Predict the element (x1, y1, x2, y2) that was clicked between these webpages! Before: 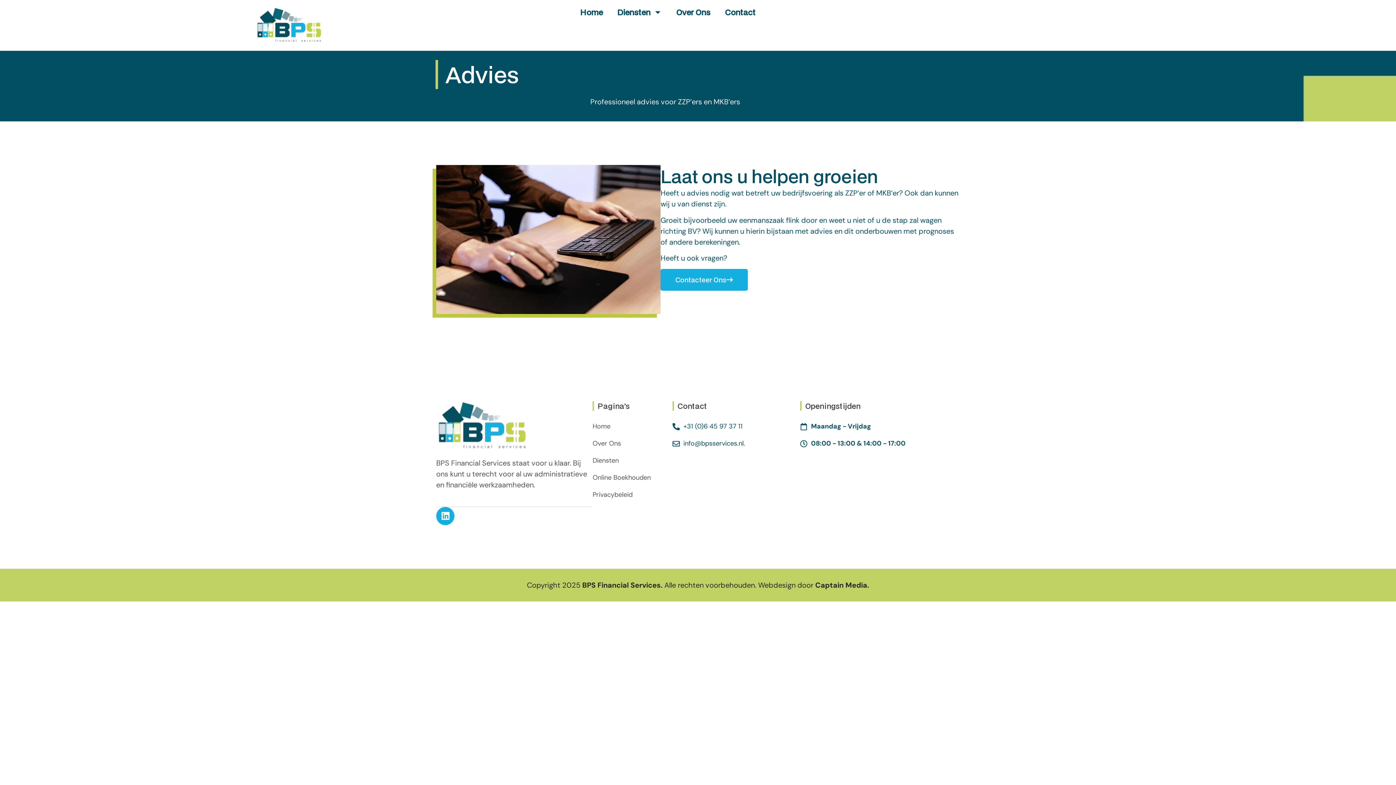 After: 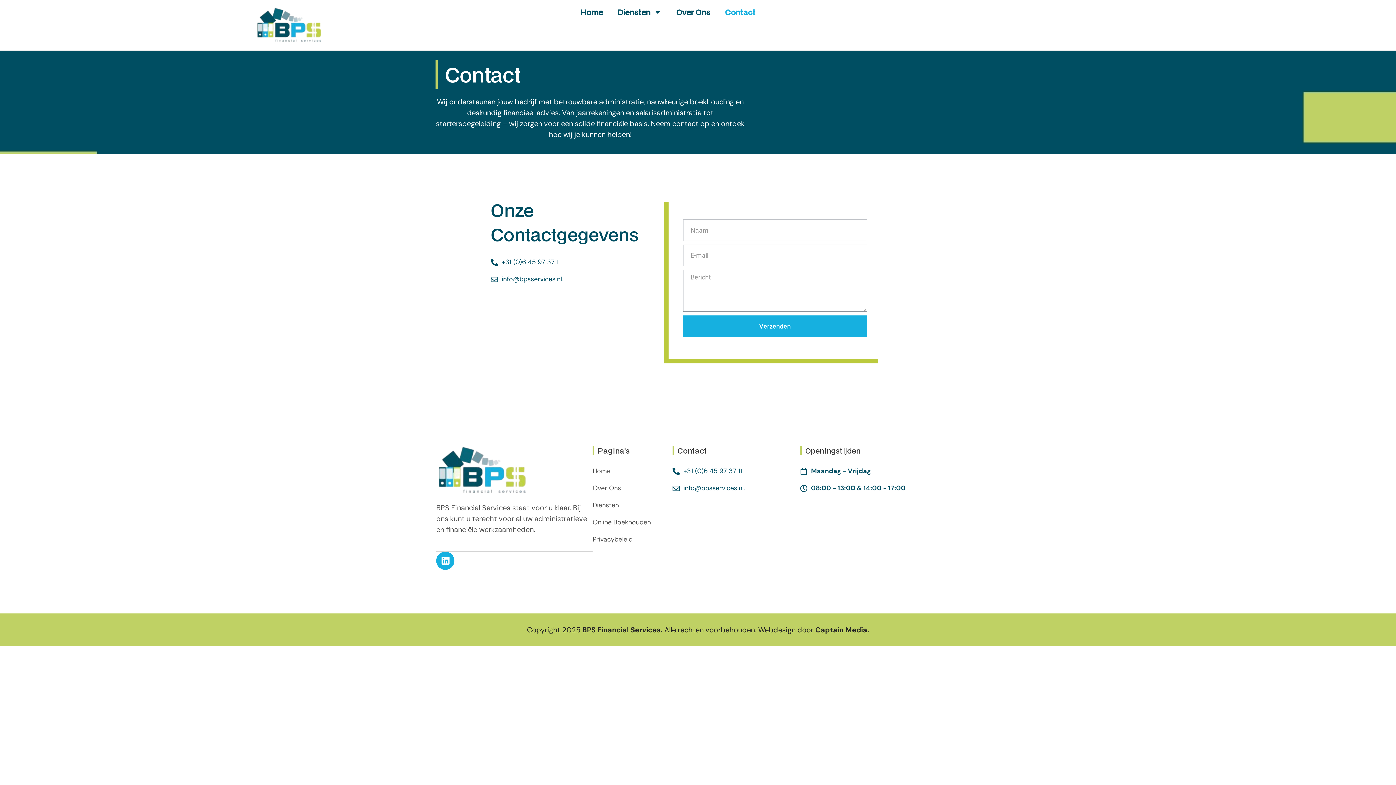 Action: bbox: (717, 3, 762, 20) label: Contact